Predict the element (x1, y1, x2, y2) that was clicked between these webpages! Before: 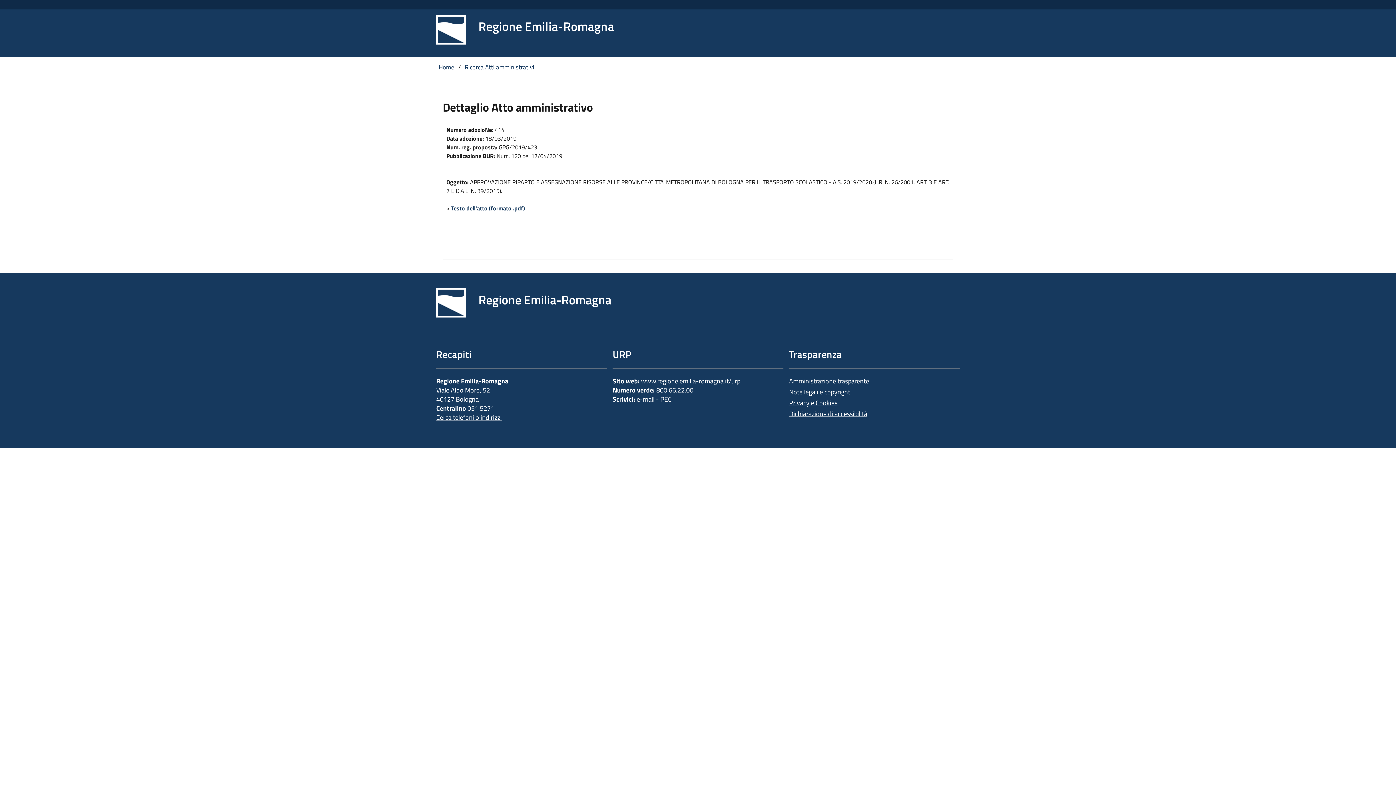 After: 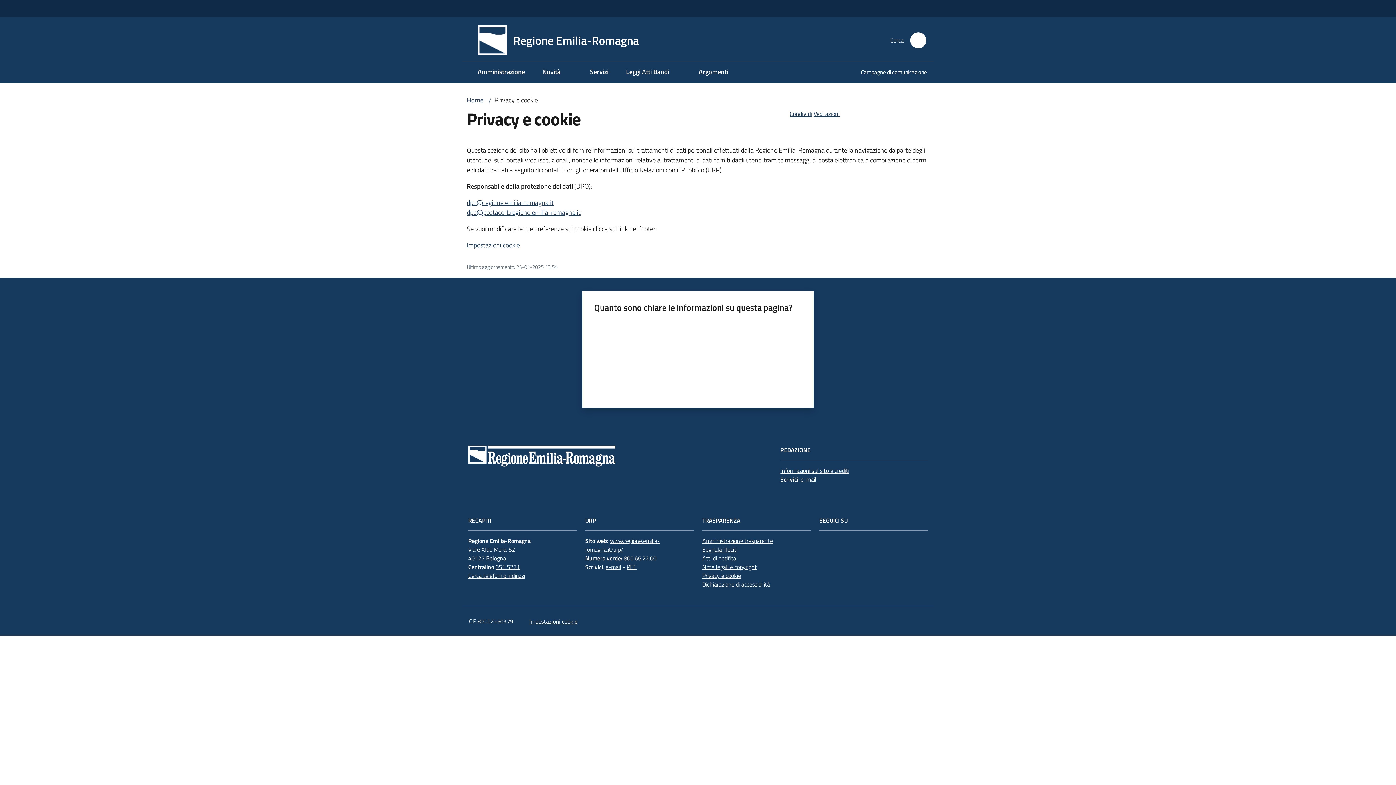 Action: label: Privacy e Cookies bbox: (789, 398, 837, 407)